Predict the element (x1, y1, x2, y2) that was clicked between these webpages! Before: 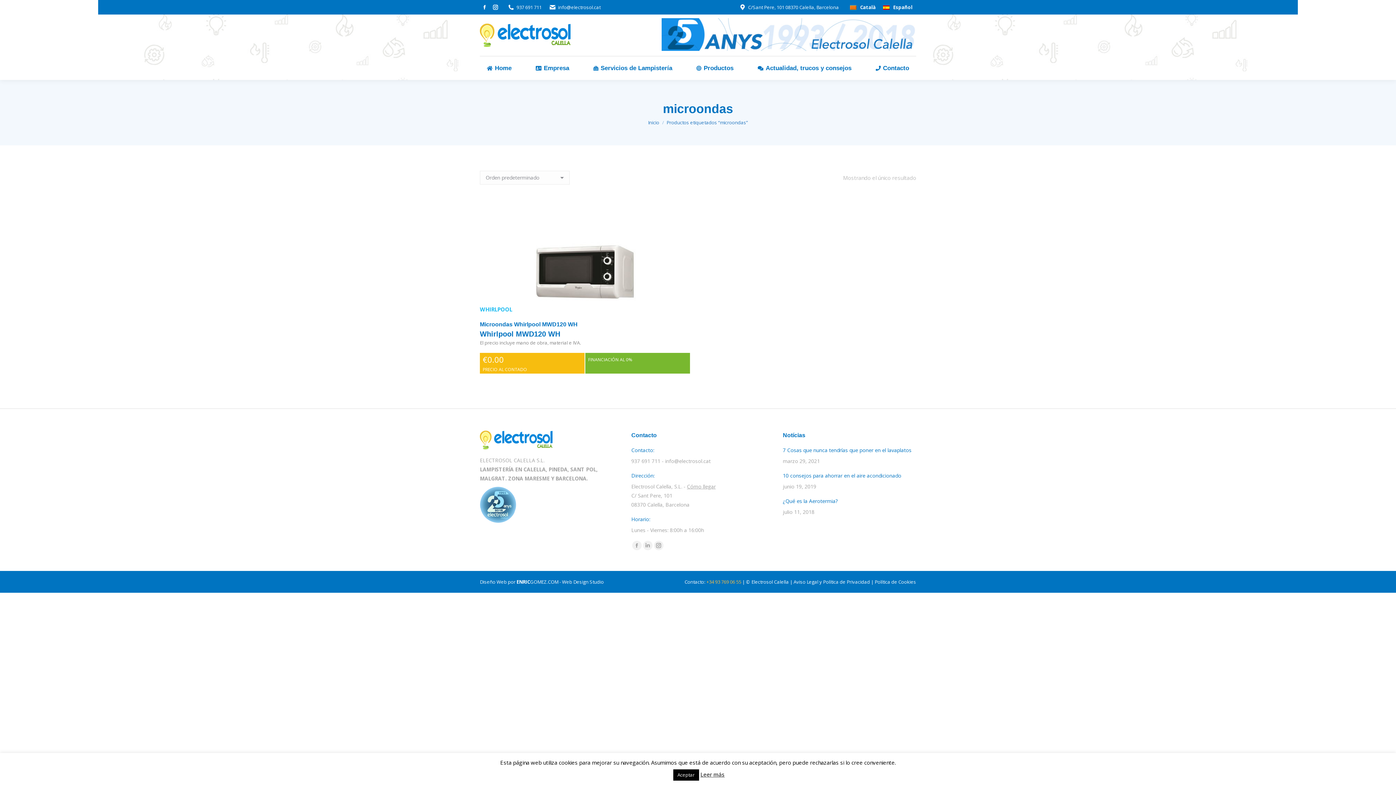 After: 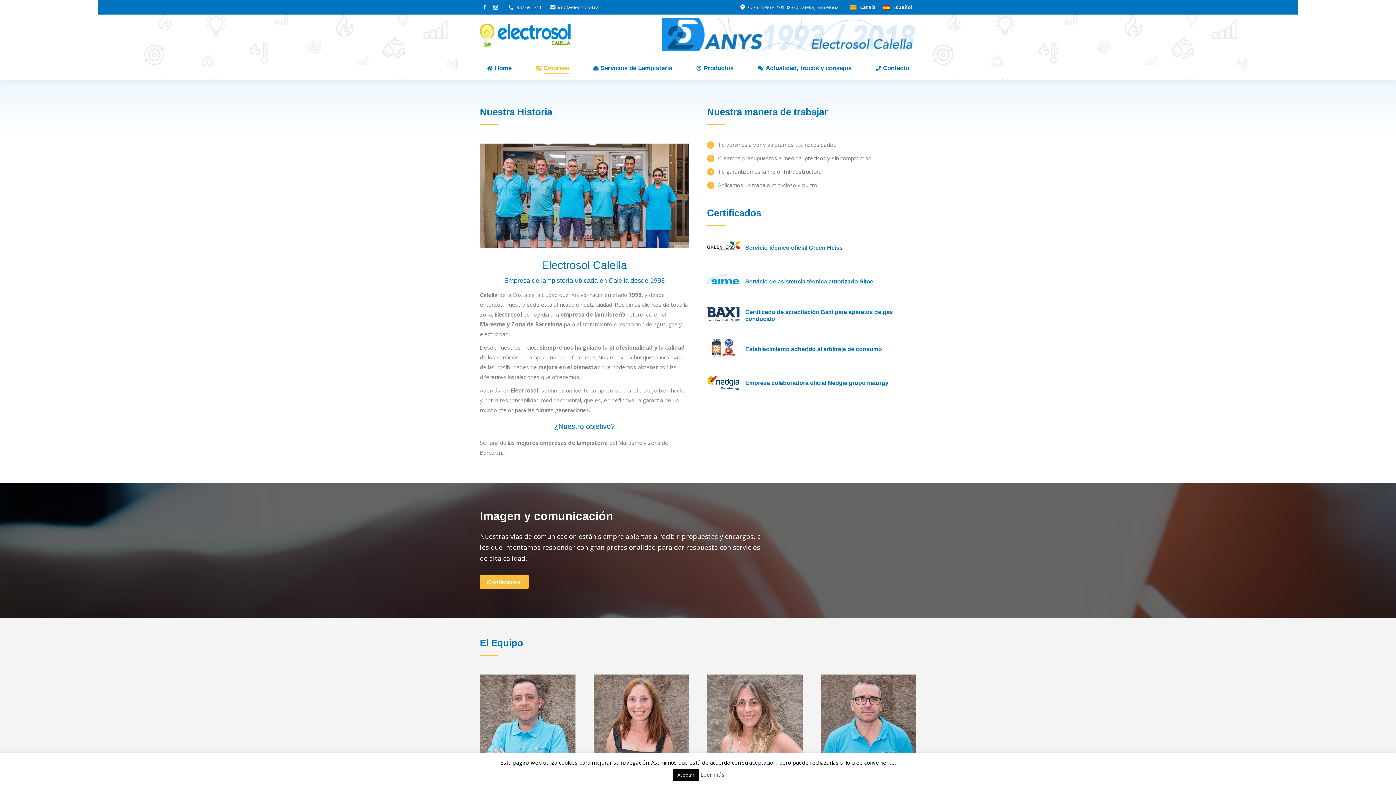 Action: label: Empresa bbox: (528, 63, 576, 73)